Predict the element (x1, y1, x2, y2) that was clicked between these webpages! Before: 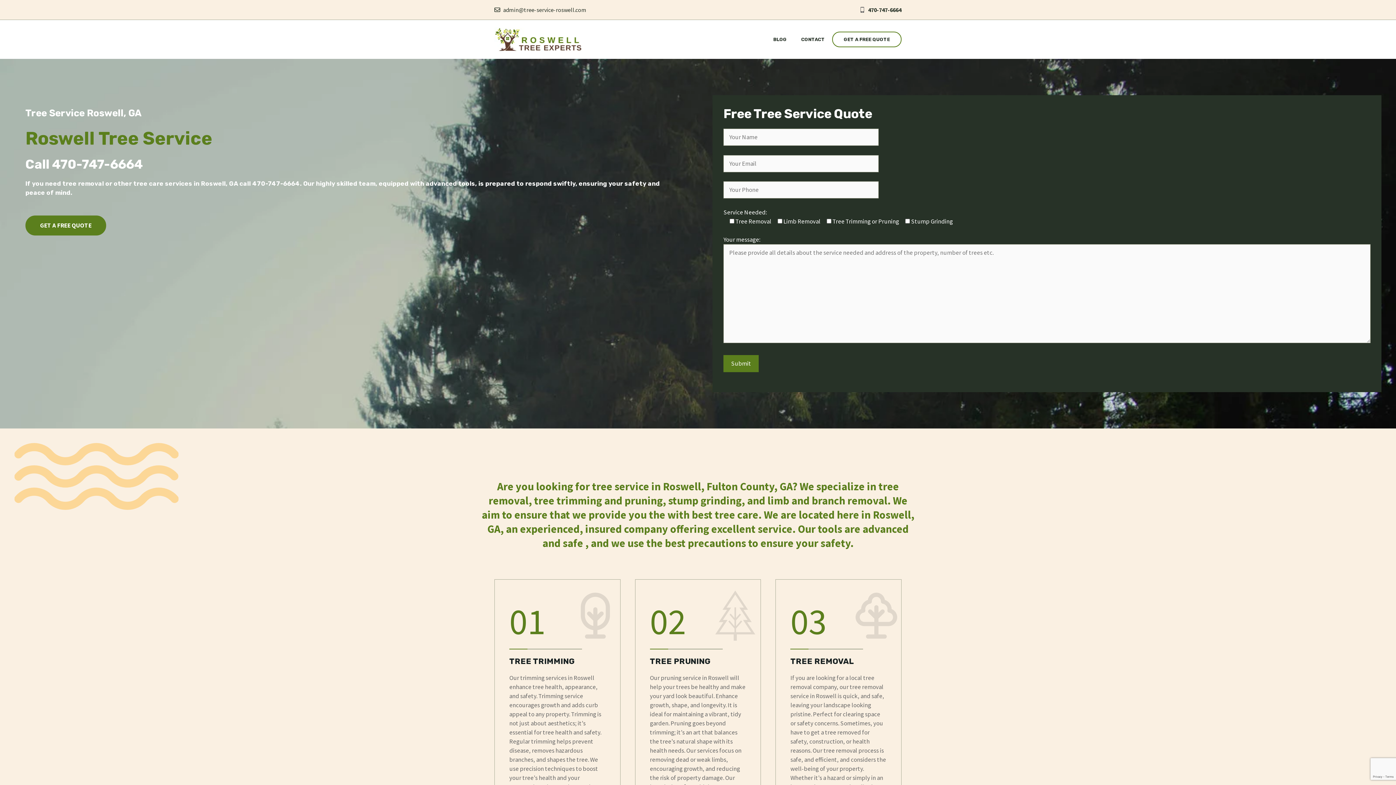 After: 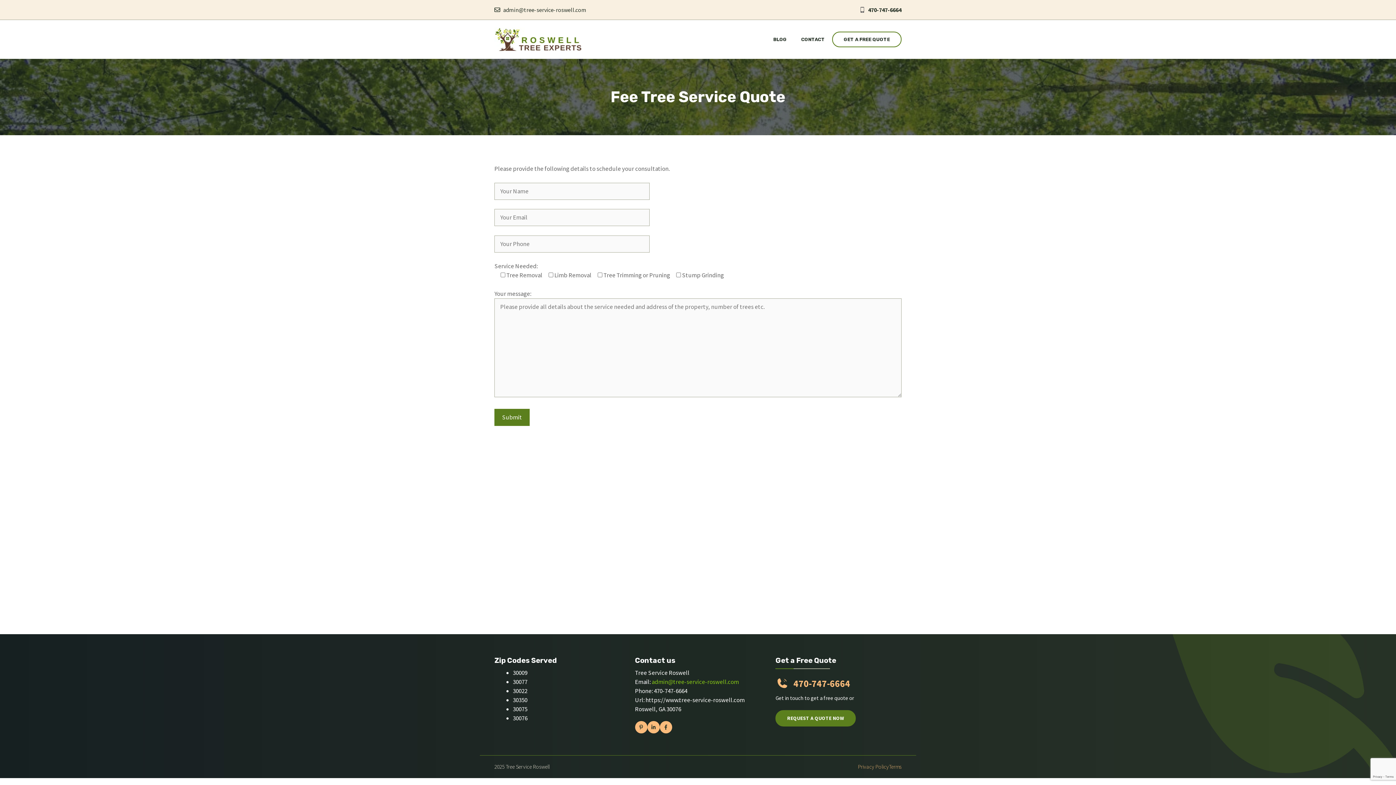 Action: bbox: (25, 215, 106, 235) label: GET A FREE QUOTE